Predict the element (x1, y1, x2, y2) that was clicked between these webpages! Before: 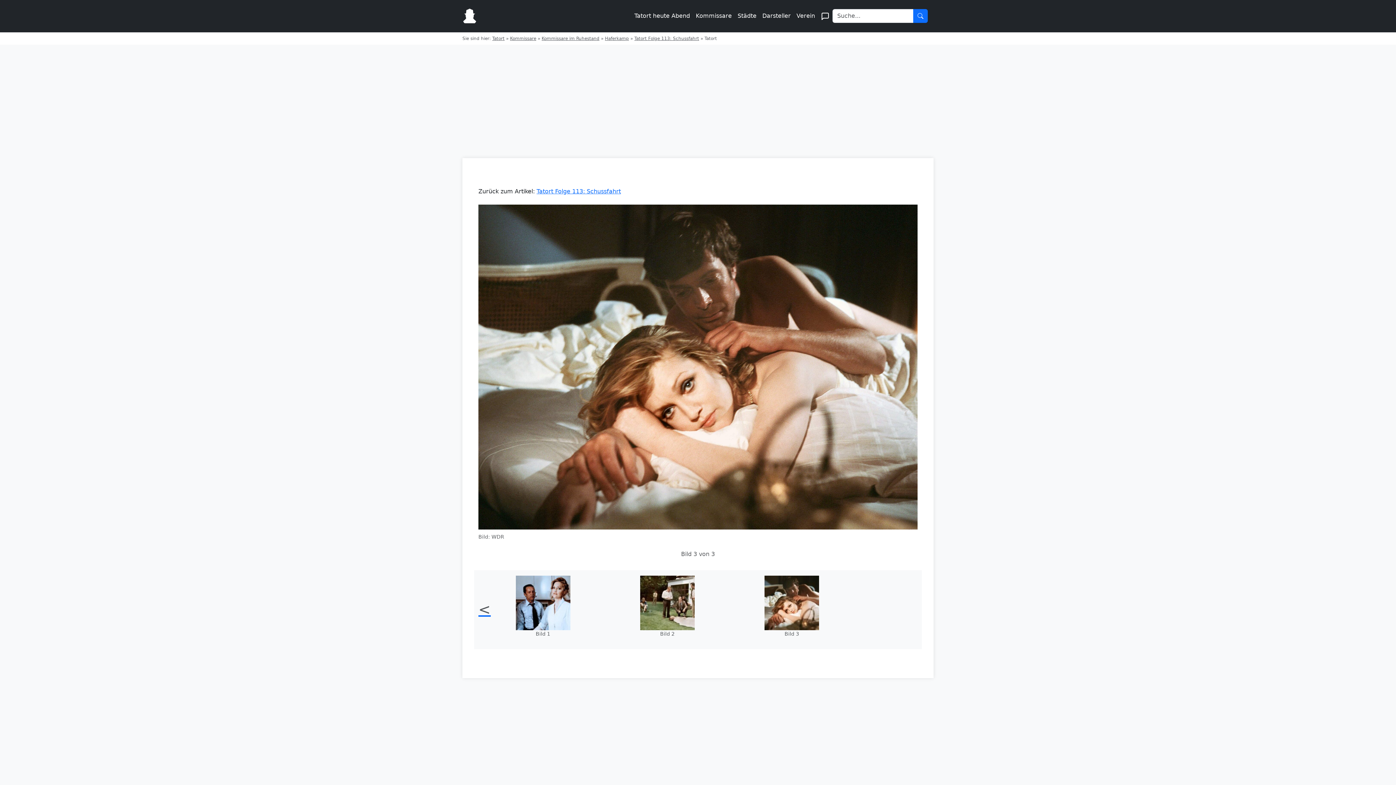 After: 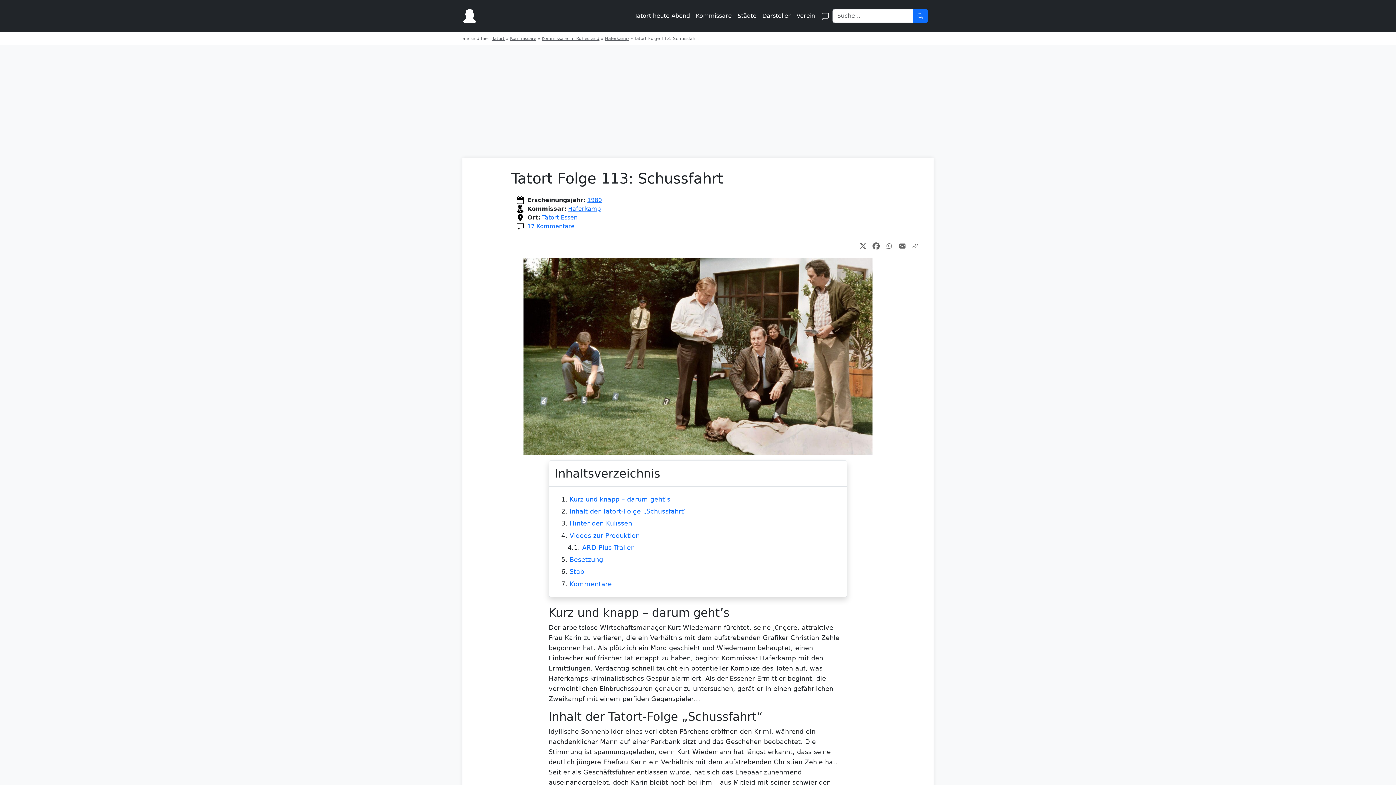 Action: bbox: (634, 35, 699, 40) label: Tatort Folge 113: Schussfahrt